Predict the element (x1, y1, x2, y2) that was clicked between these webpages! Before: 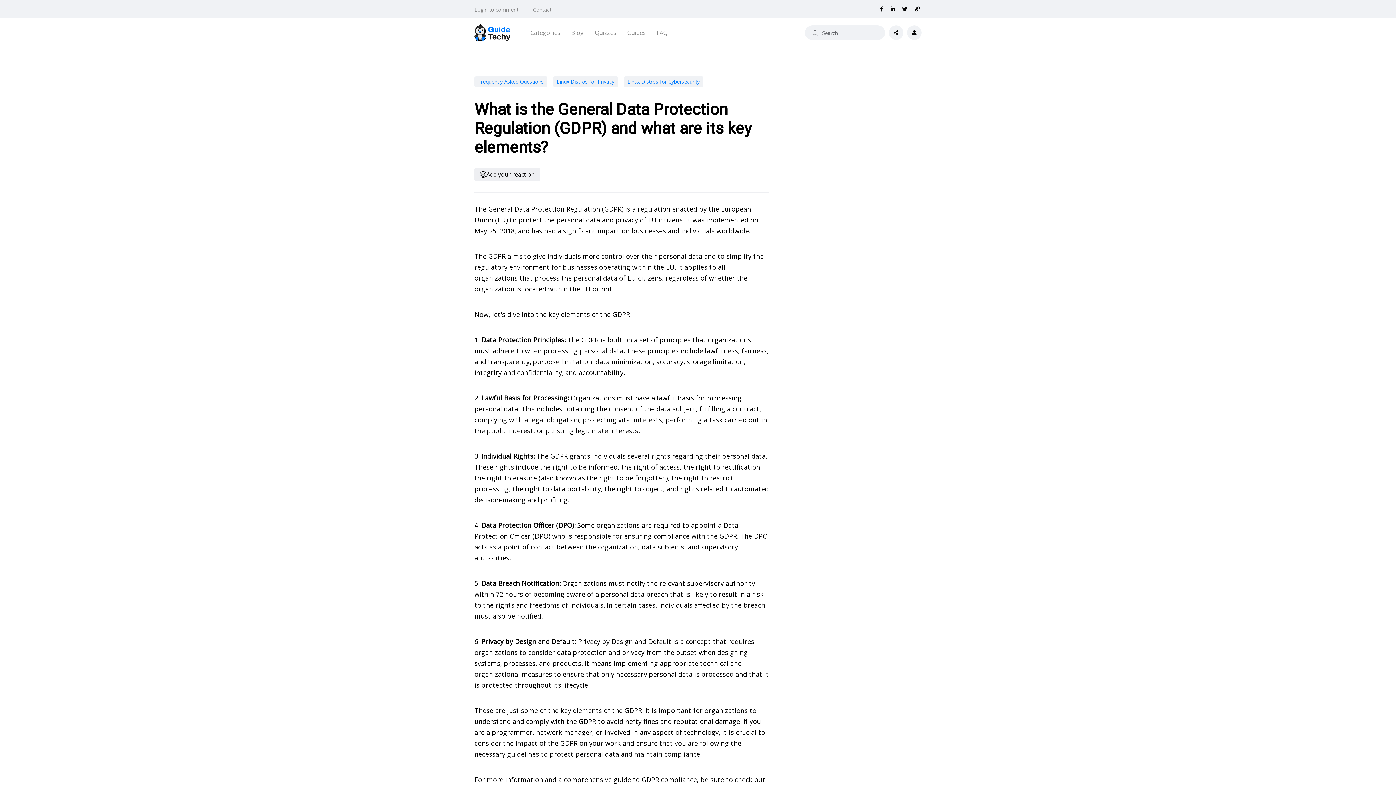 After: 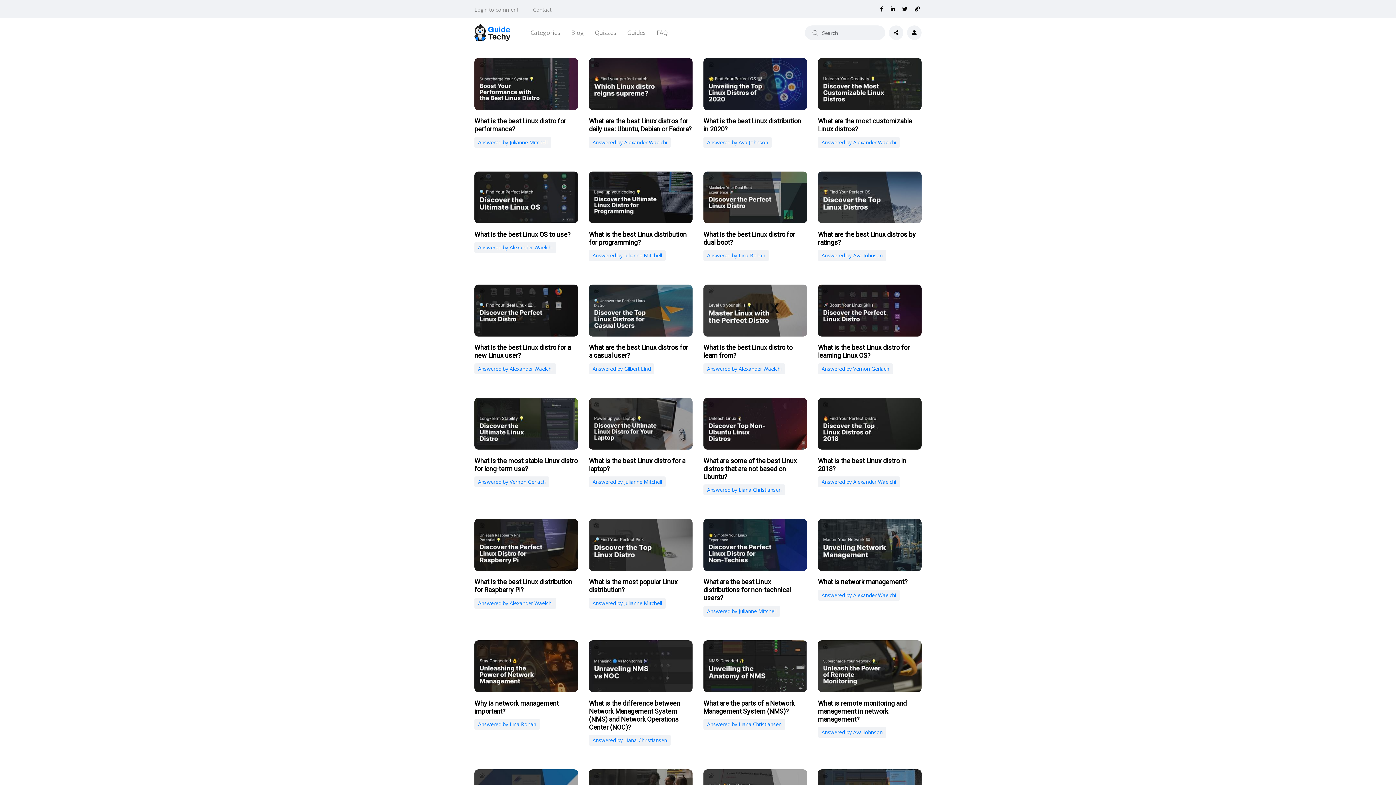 Action: bbox: (474, 76, 547, 87) label: Frequently Asked Questions